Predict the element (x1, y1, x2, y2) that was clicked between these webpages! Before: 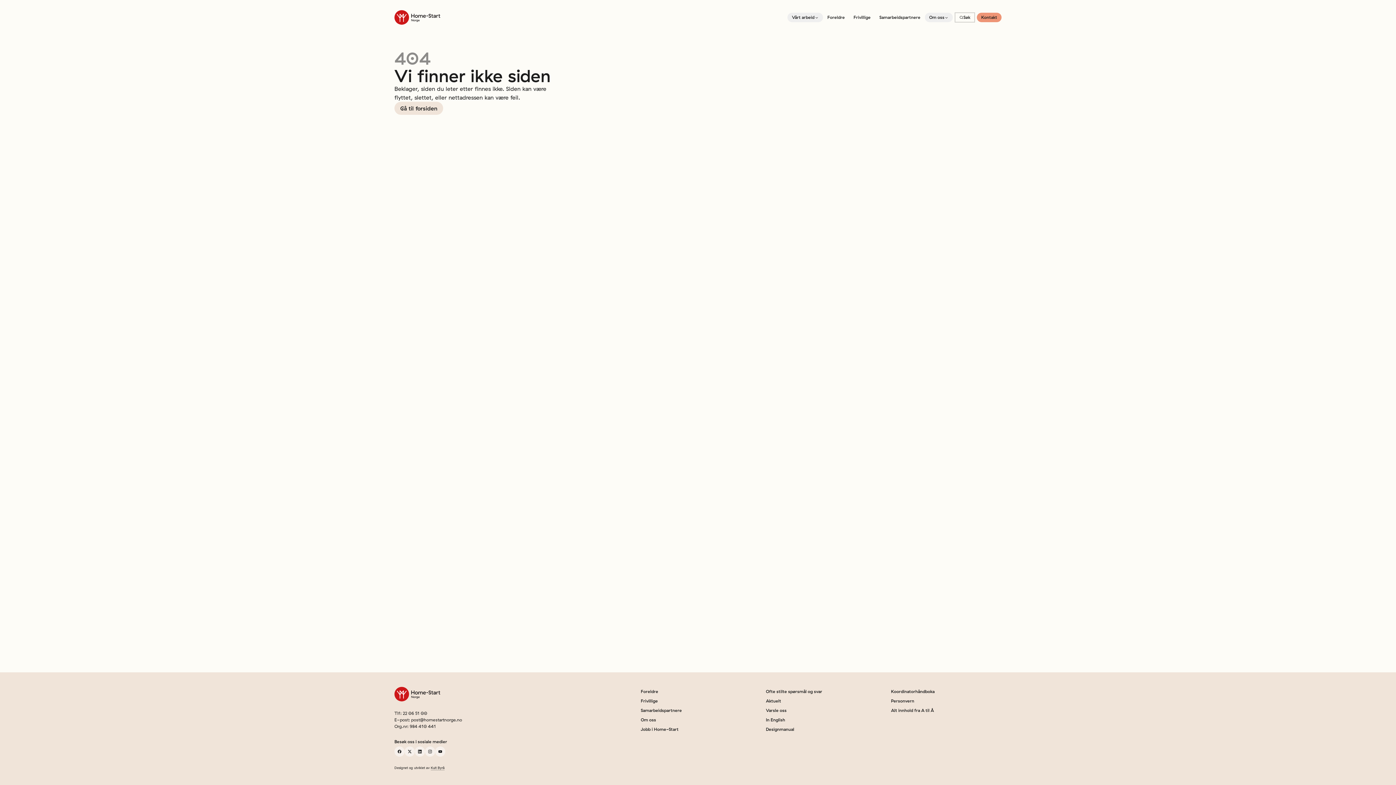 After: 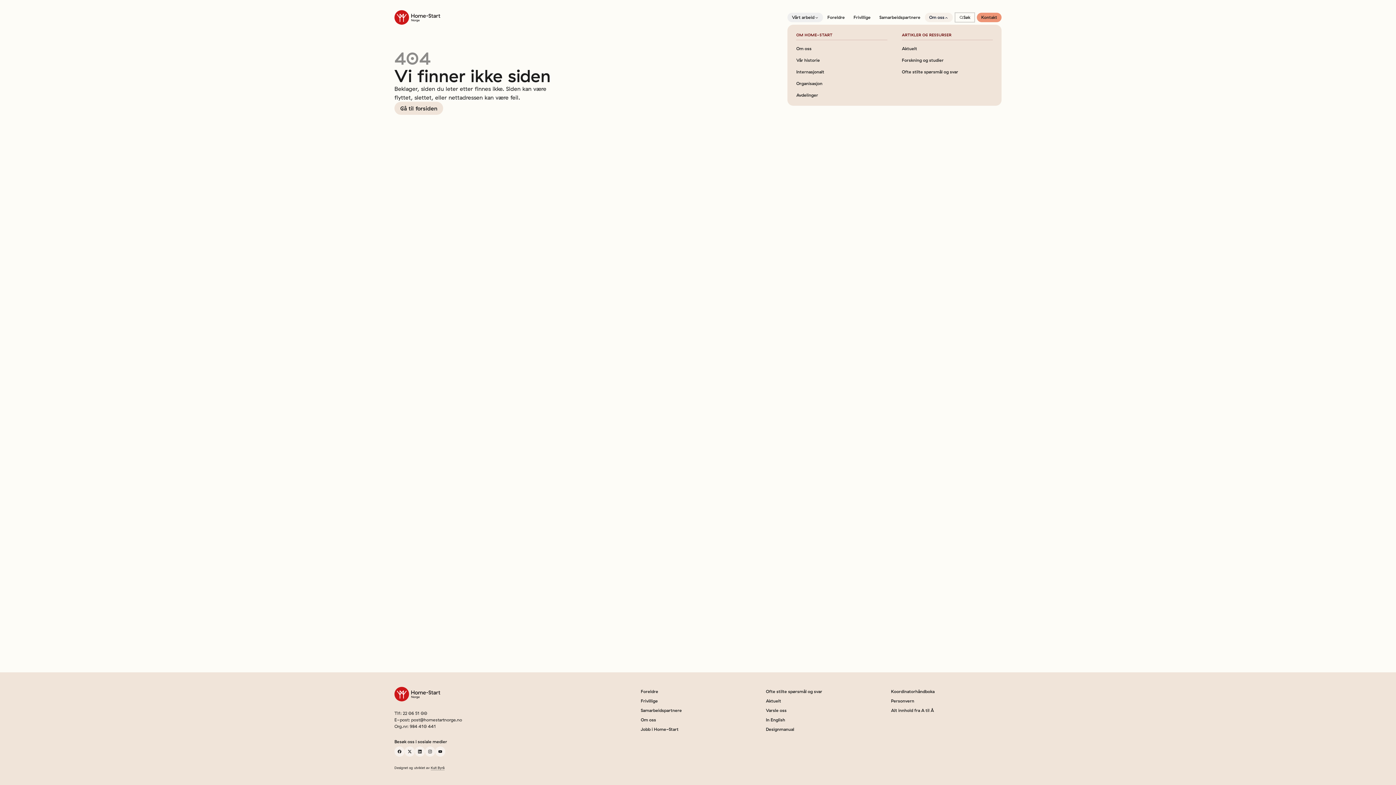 Action: bbox: (925, 12, 953, 22) label: Om oss